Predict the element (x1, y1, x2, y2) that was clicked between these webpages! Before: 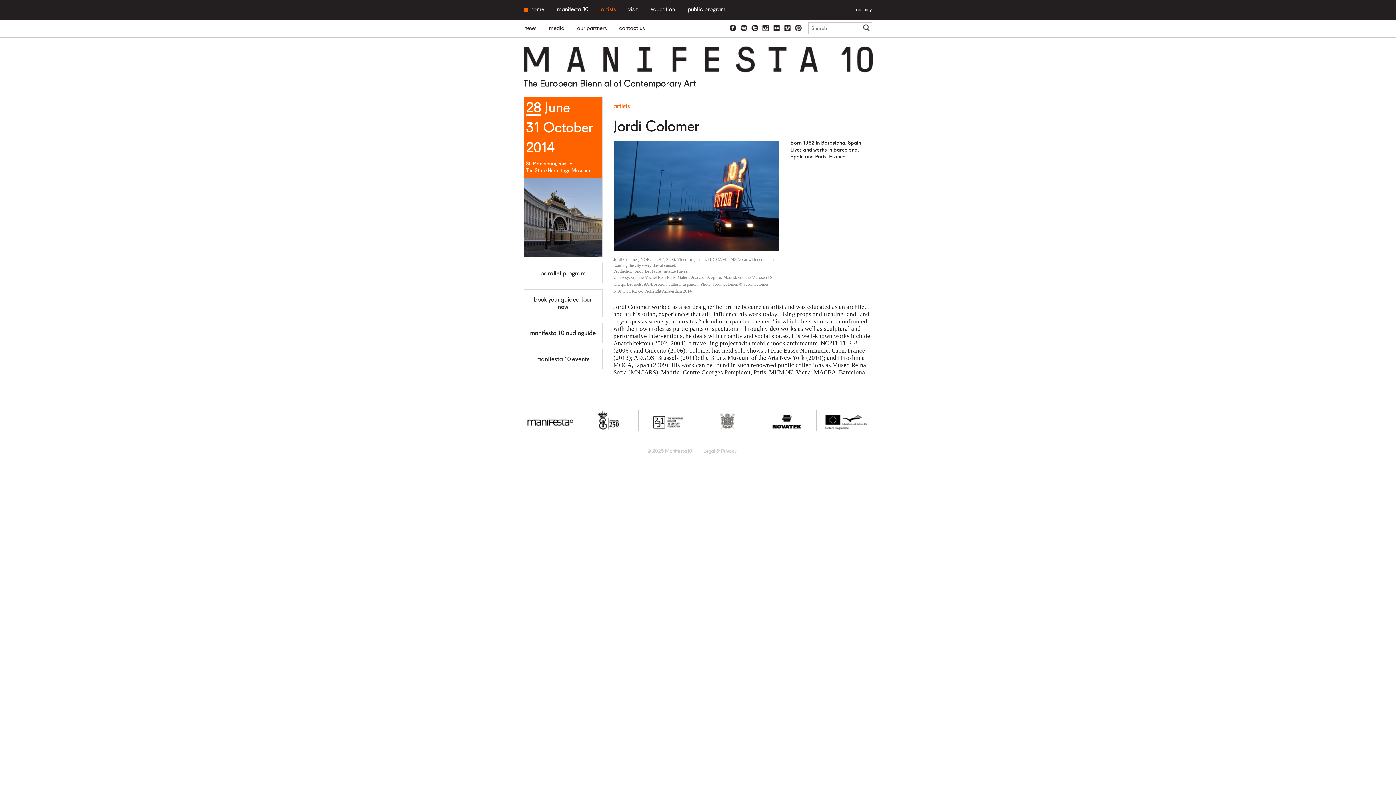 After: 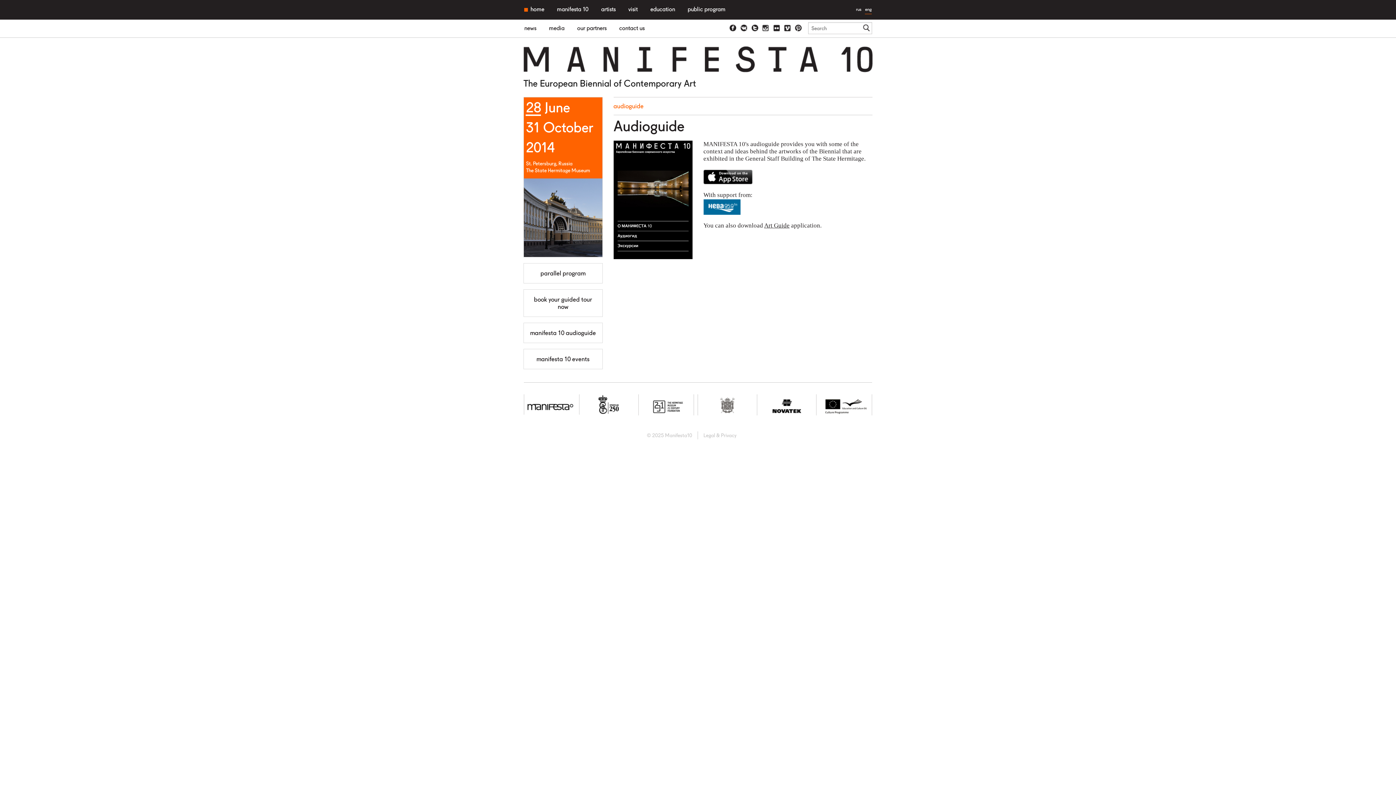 Action: label: manifesta 10 audioguide bbox: (524, 323, 602, 342)